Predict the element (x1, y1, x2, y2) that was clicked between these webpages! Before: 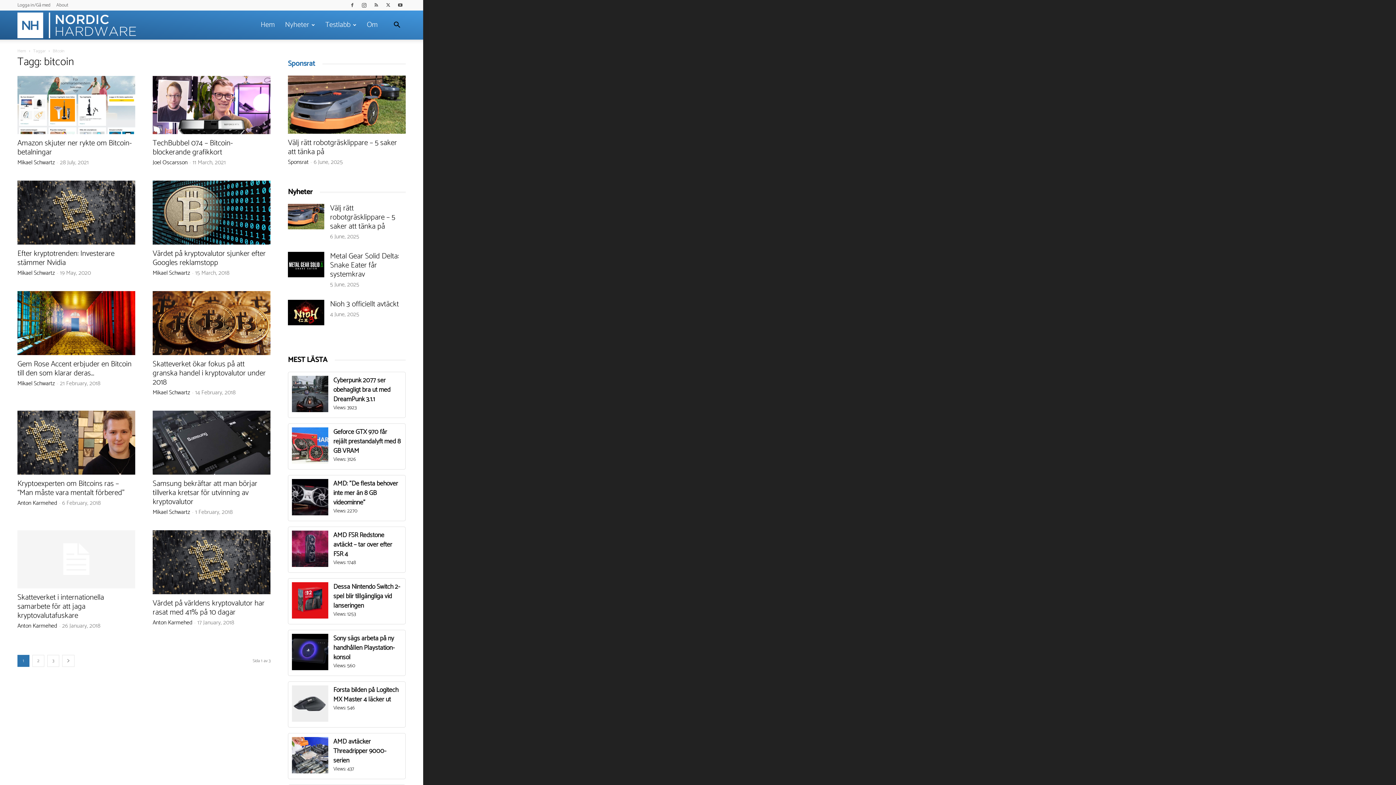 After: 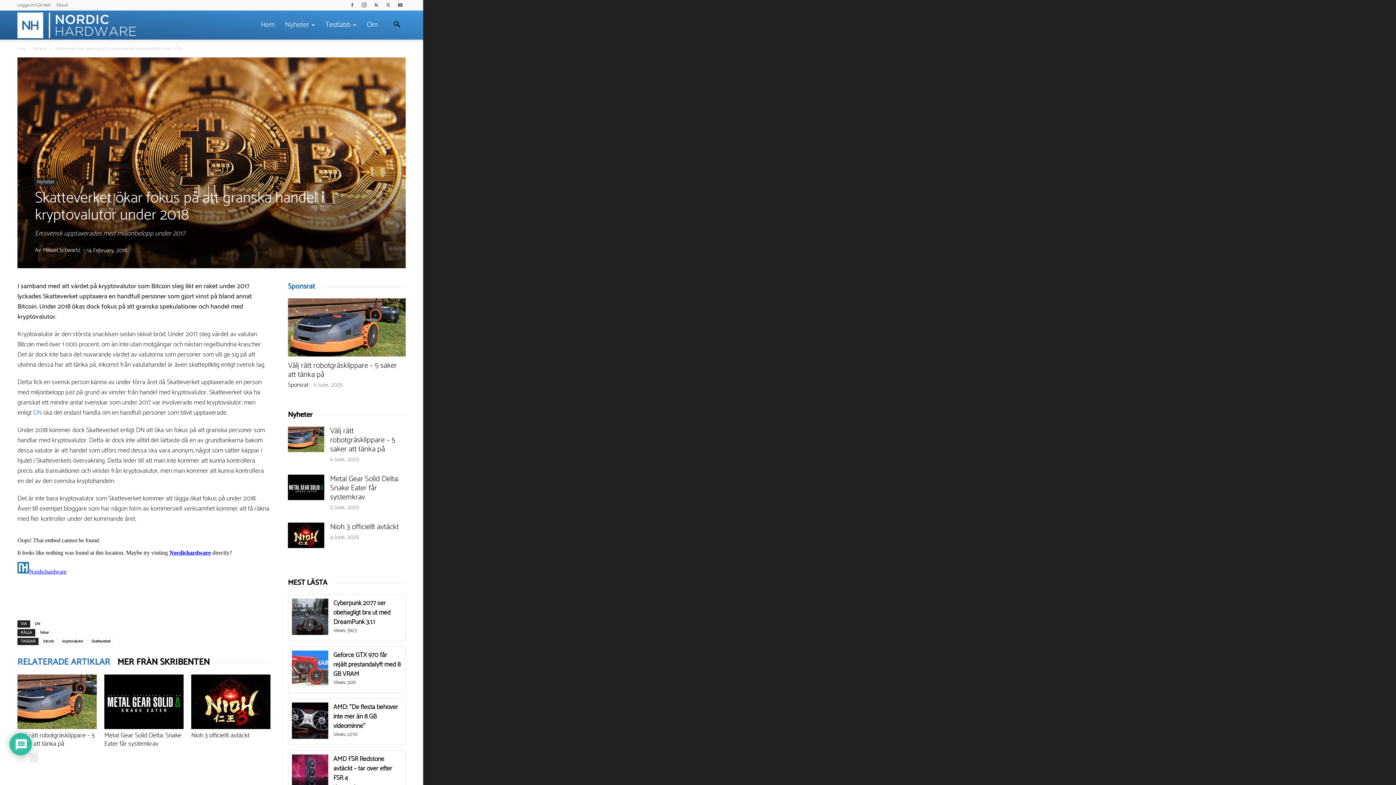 Action: label: Skatteverket ökar fokus på att granska handel i kryptovalutor under 2018 bbox: (152, 358, 265, 388)